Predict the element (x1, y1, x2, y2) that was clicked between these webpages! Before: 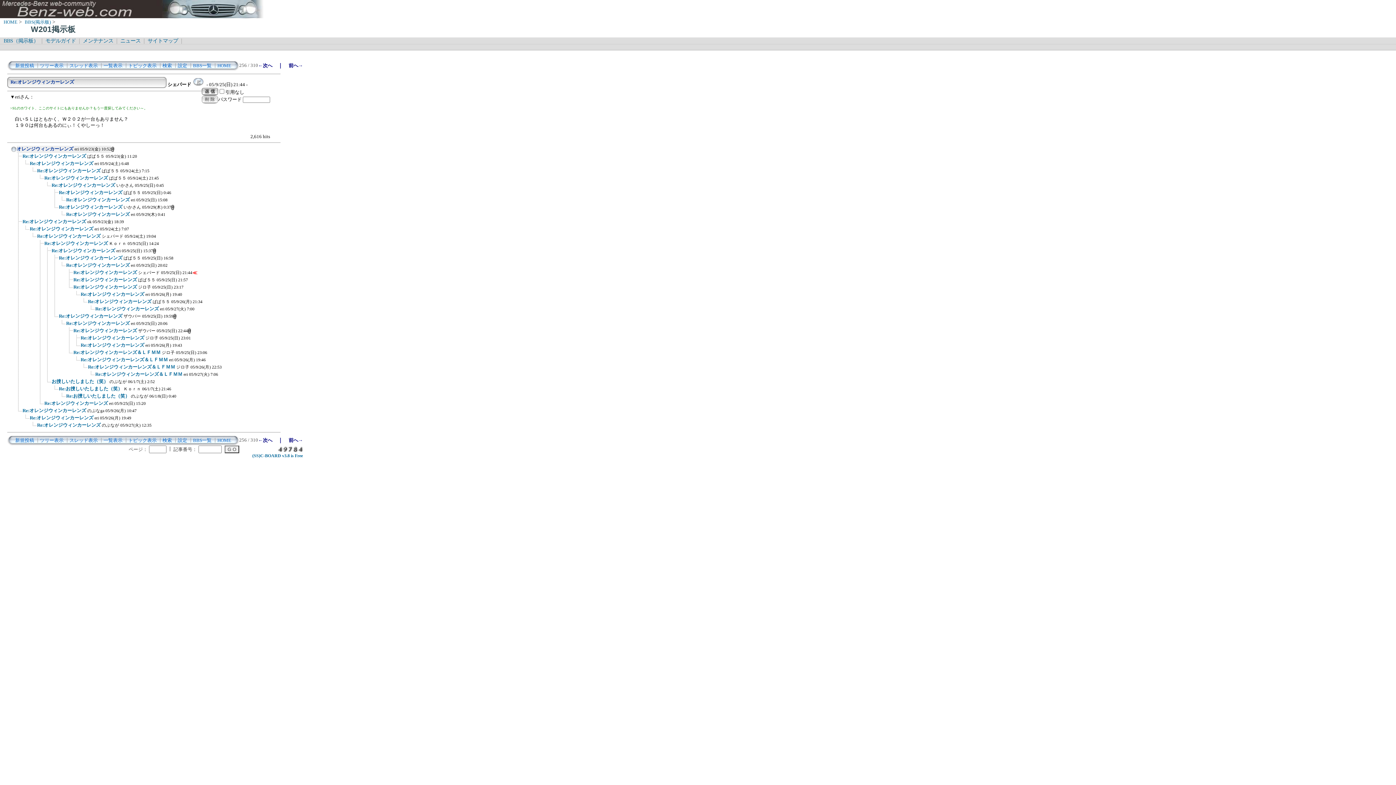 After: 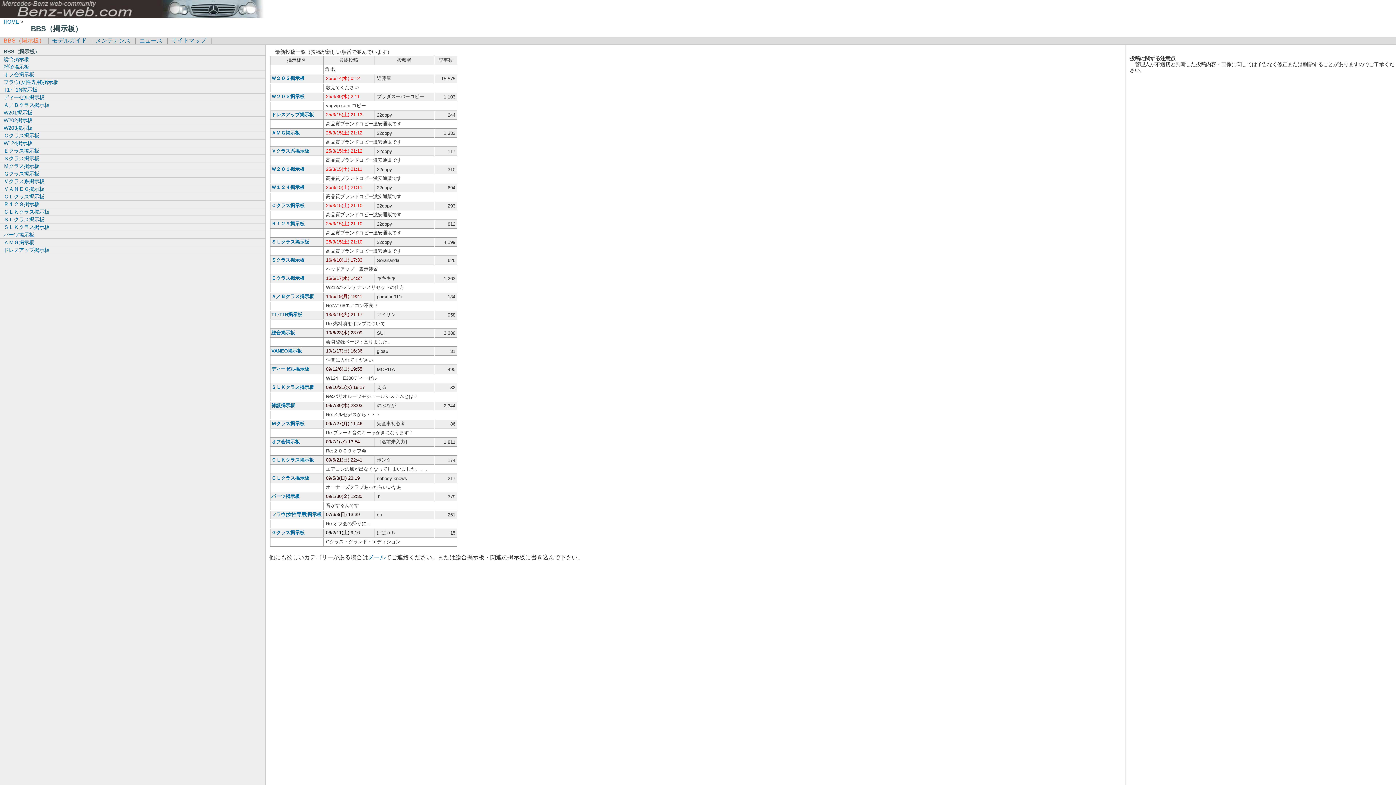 Action: bbox: (193, 63, 211, 68) label: BBS一覧